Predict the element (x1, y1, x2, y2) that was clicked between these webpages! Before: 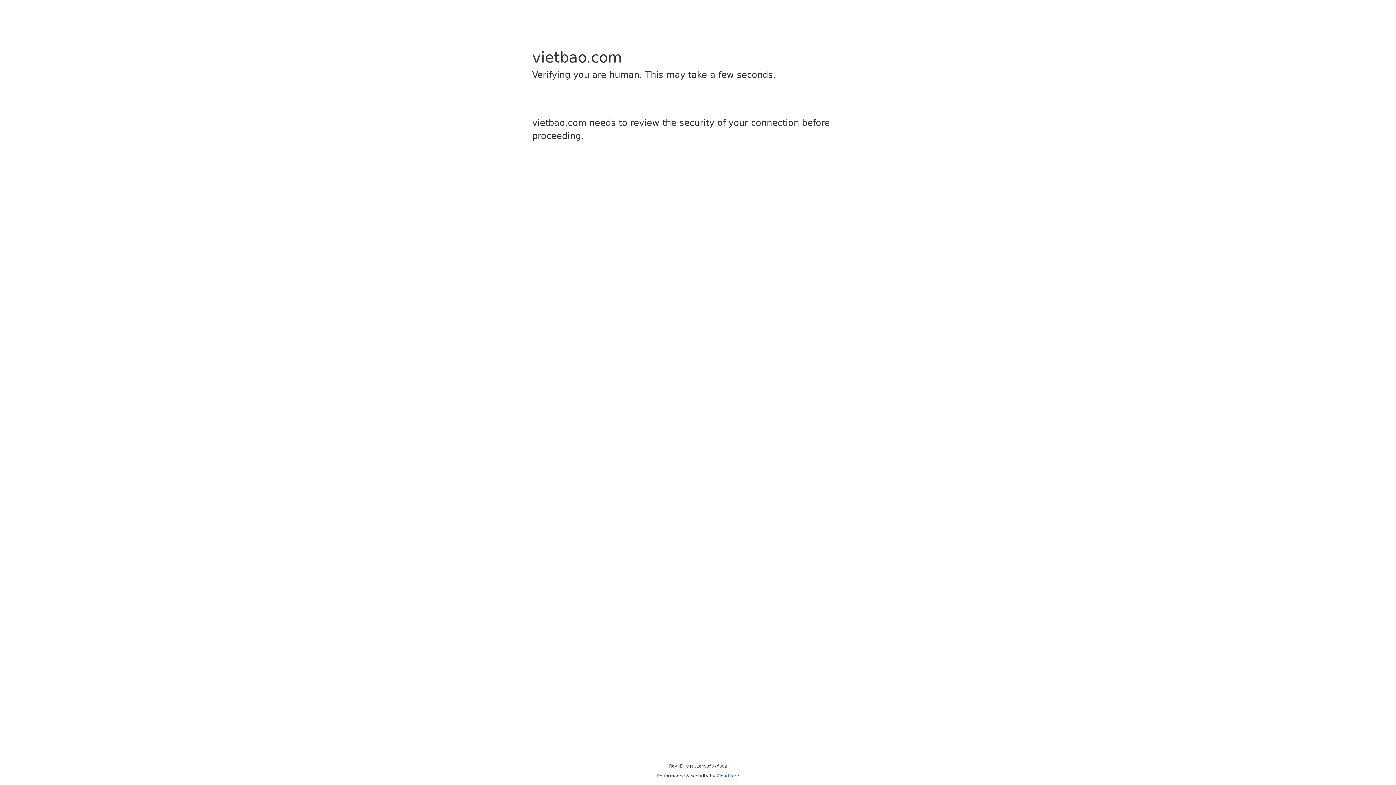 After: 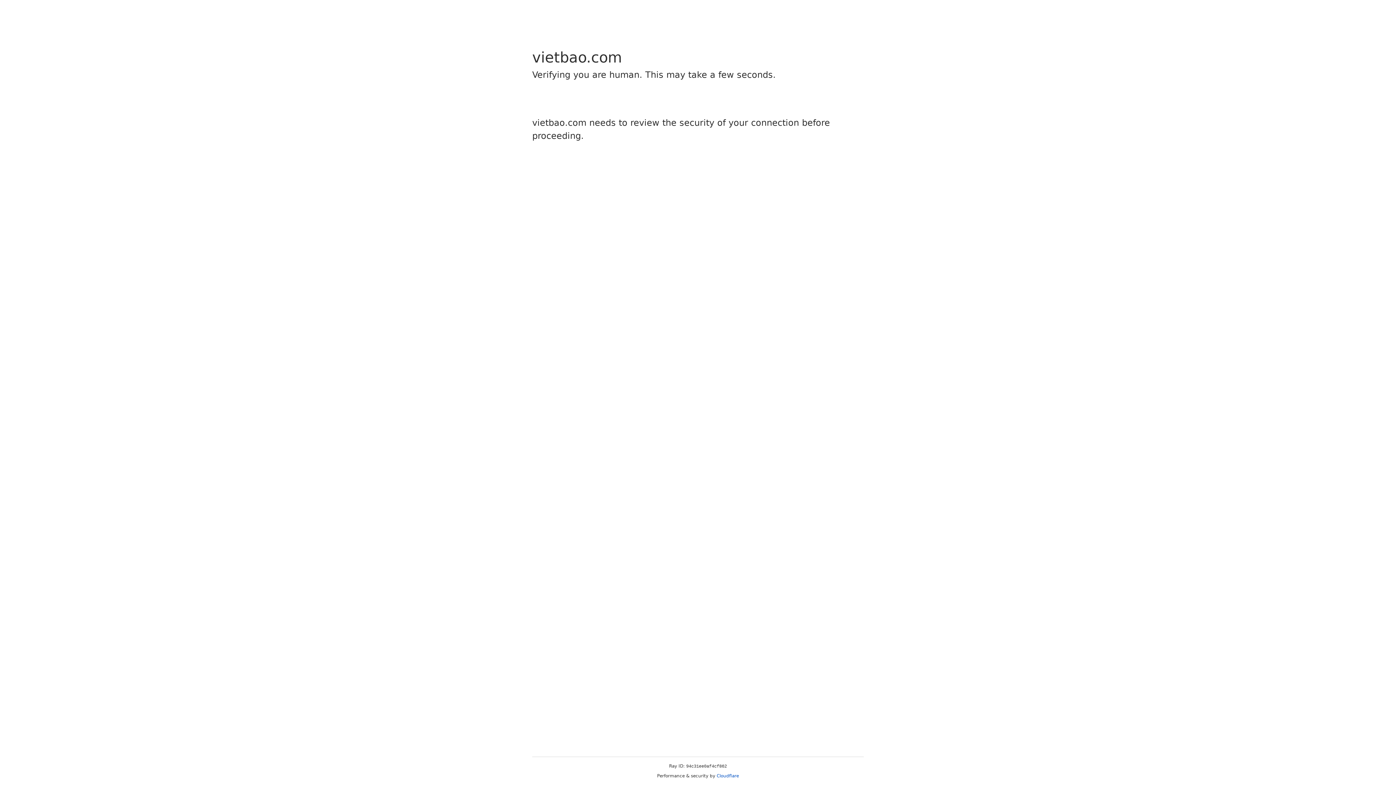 Action: label: Cloudflare bbox: (716, 773, 739, 778)